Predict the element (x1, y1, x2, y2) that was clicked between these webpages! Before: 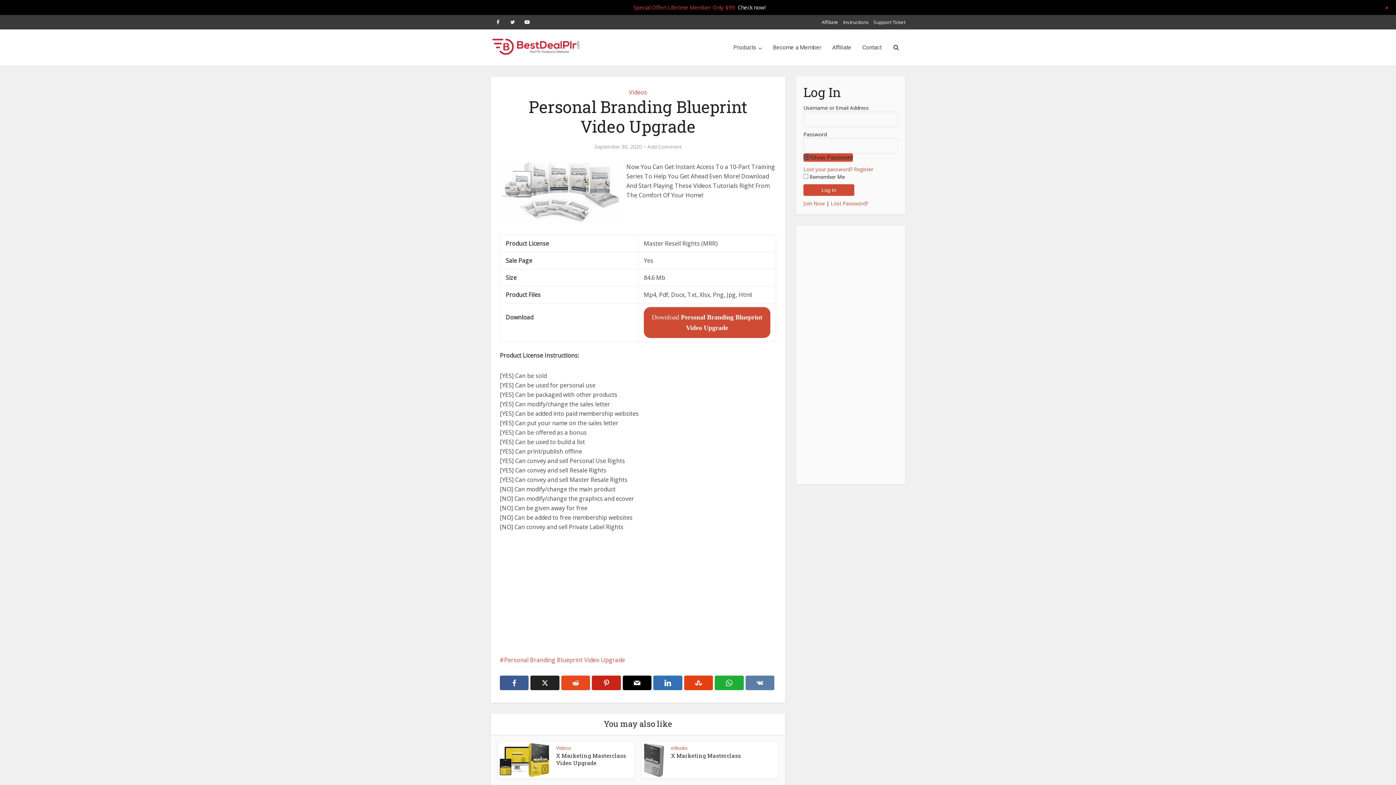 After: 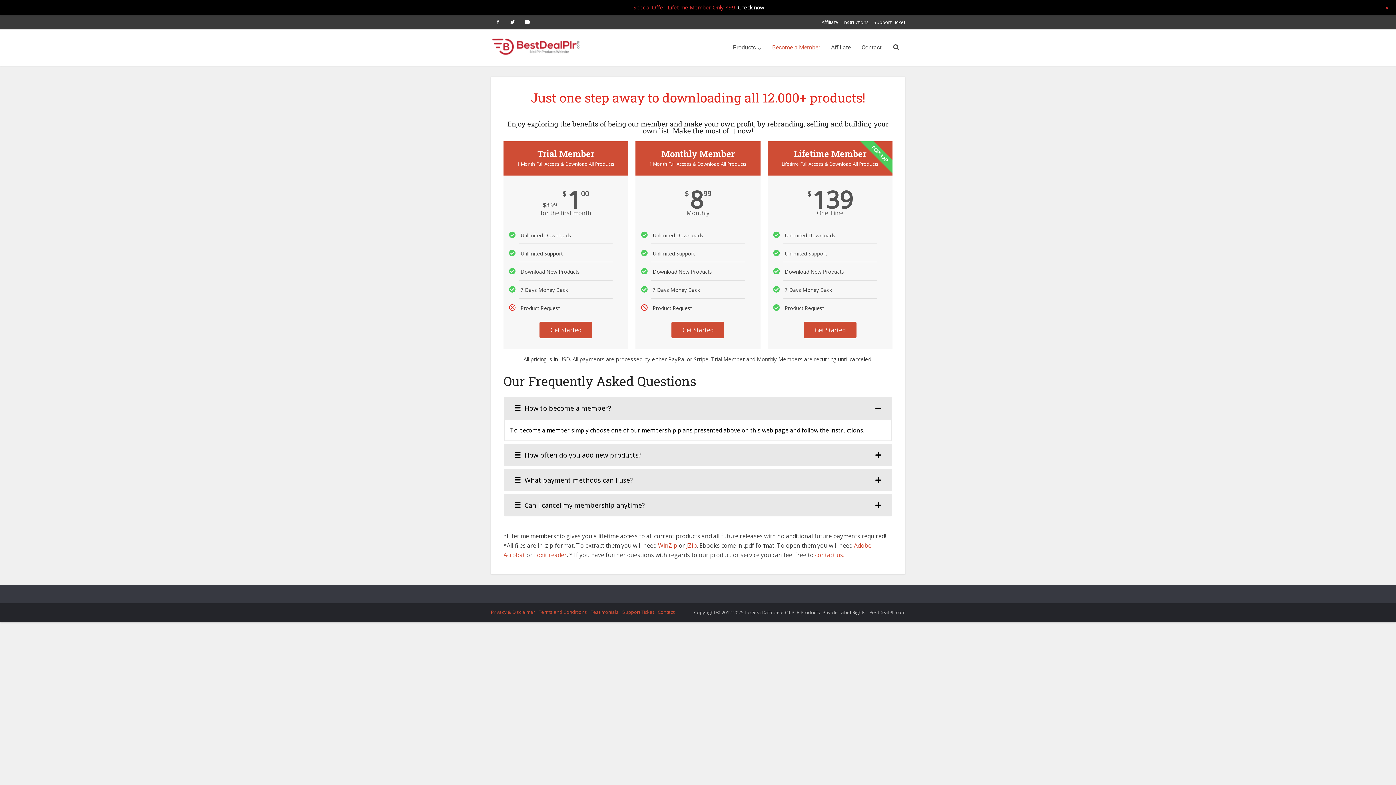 Action: label: Join Now bbox: (803, 200, 825, 206)